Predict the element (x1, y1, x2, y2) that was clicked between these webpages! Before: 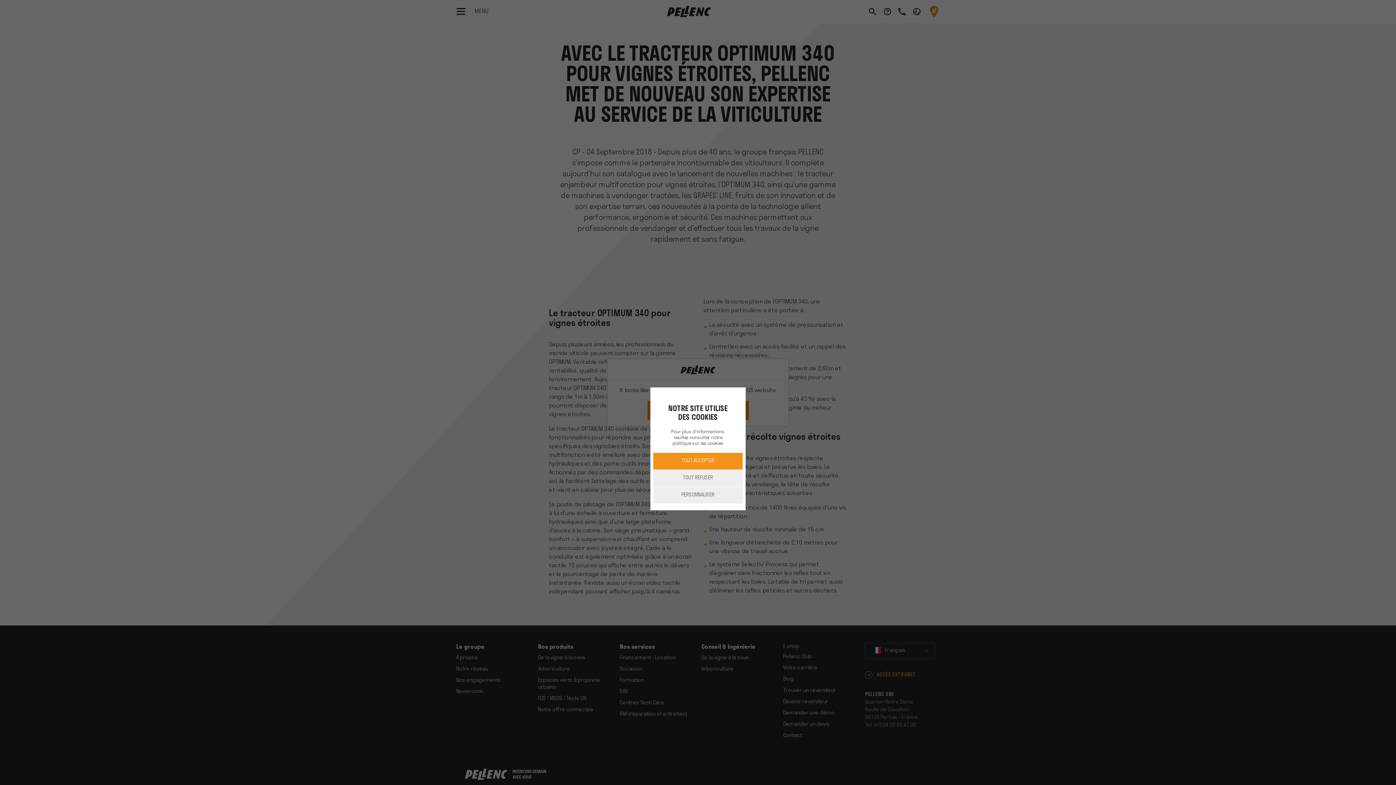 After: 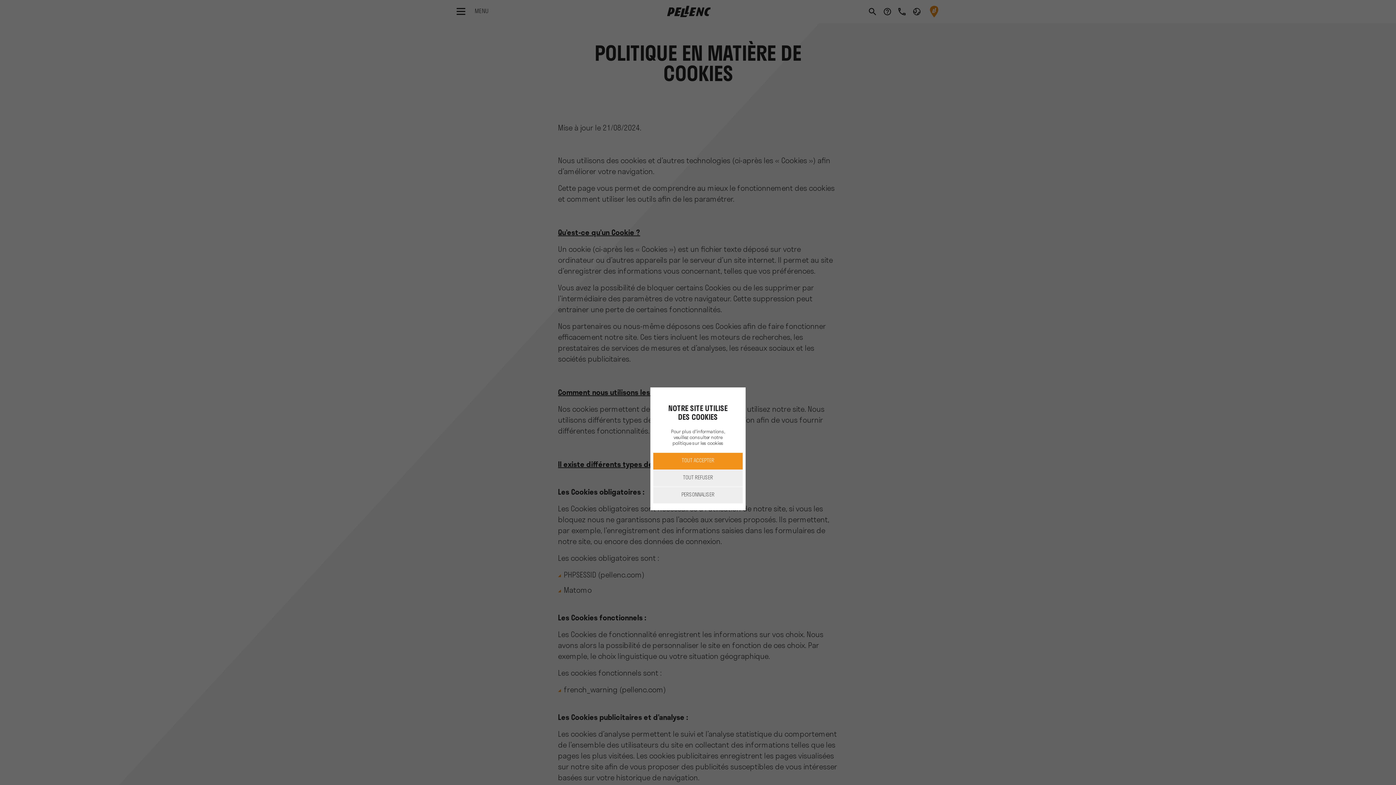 Action: bbox: (665, 429, 731, 447) label: Pour plus d'informations, veuillez consulter notre politique sur les cookies